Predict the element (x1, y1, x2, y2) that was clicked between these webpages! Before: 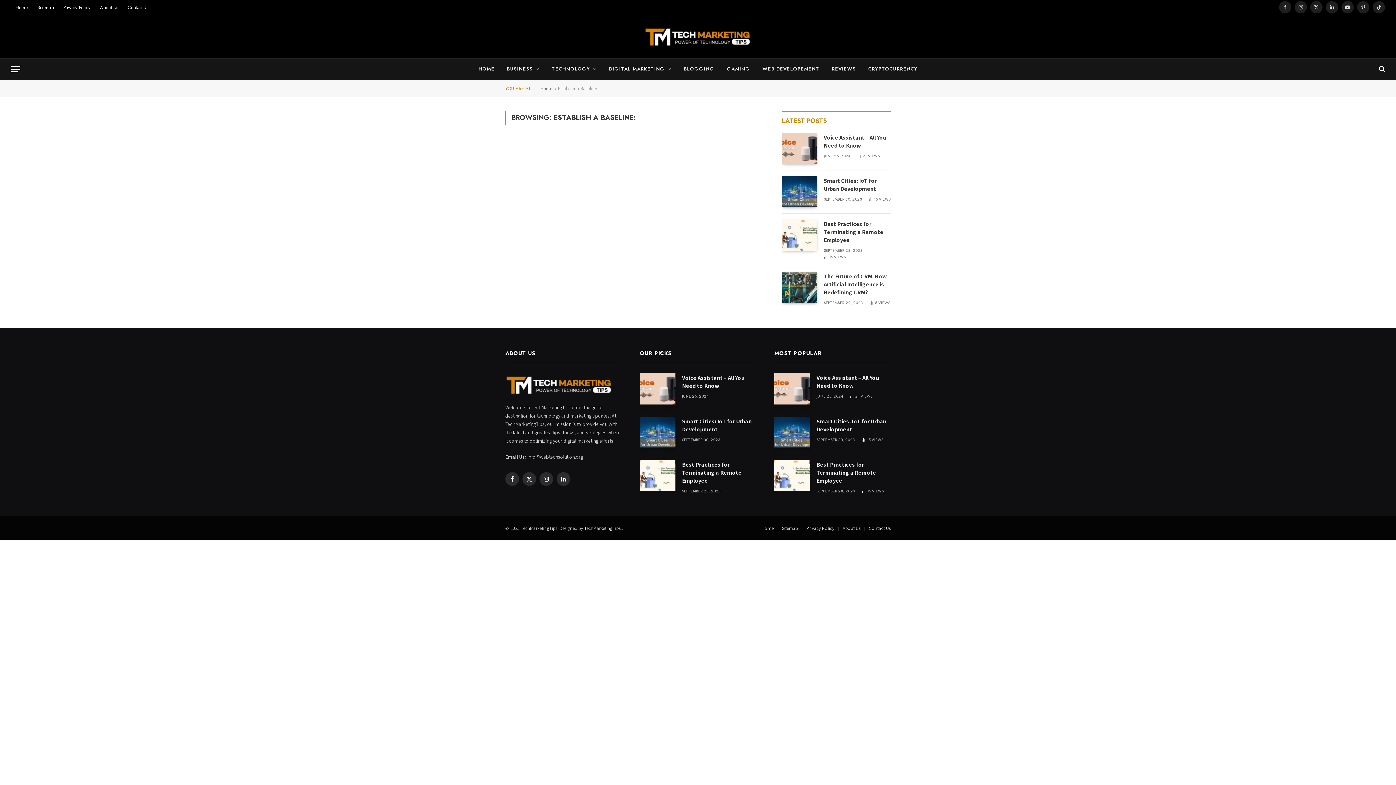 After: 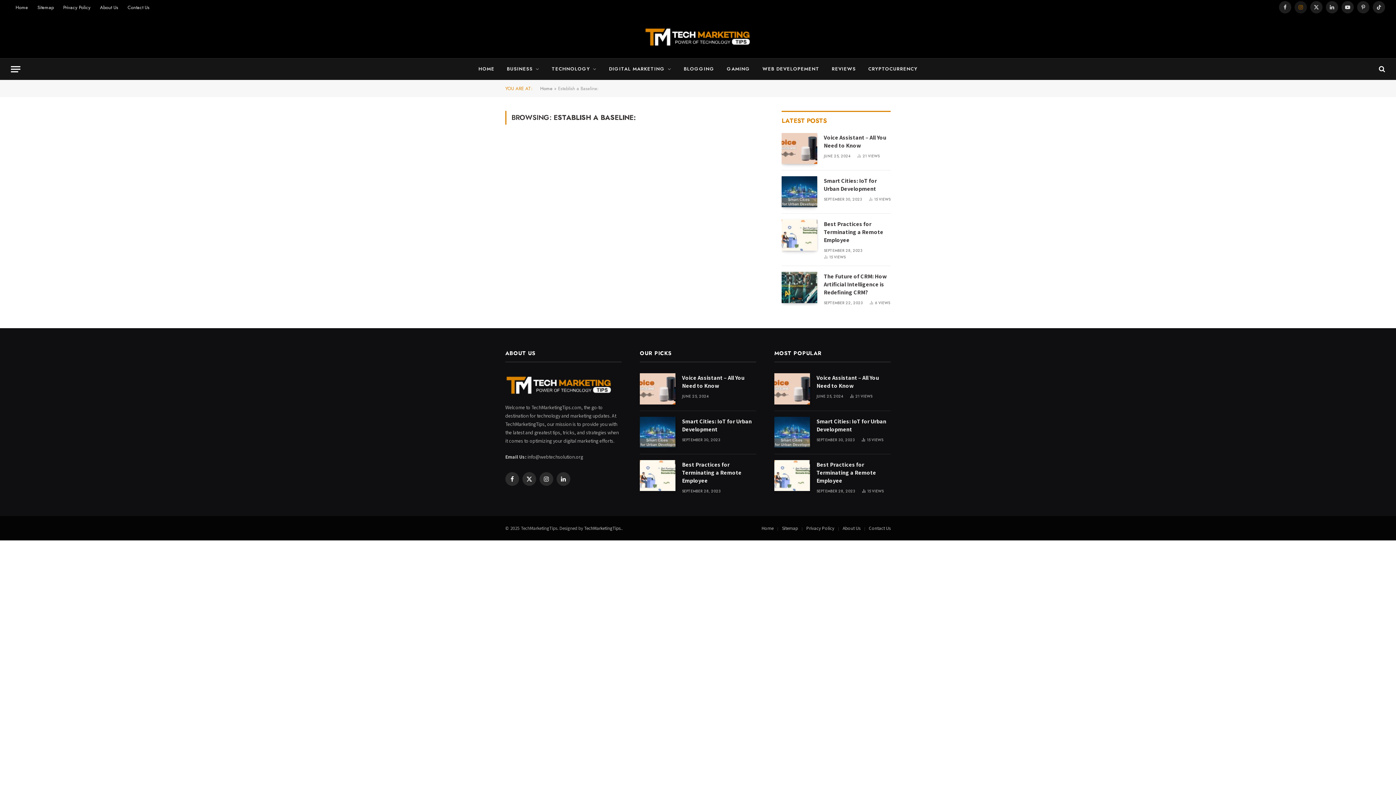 Action: bbox: (1294, 1, 1307, 13) label: Instagram